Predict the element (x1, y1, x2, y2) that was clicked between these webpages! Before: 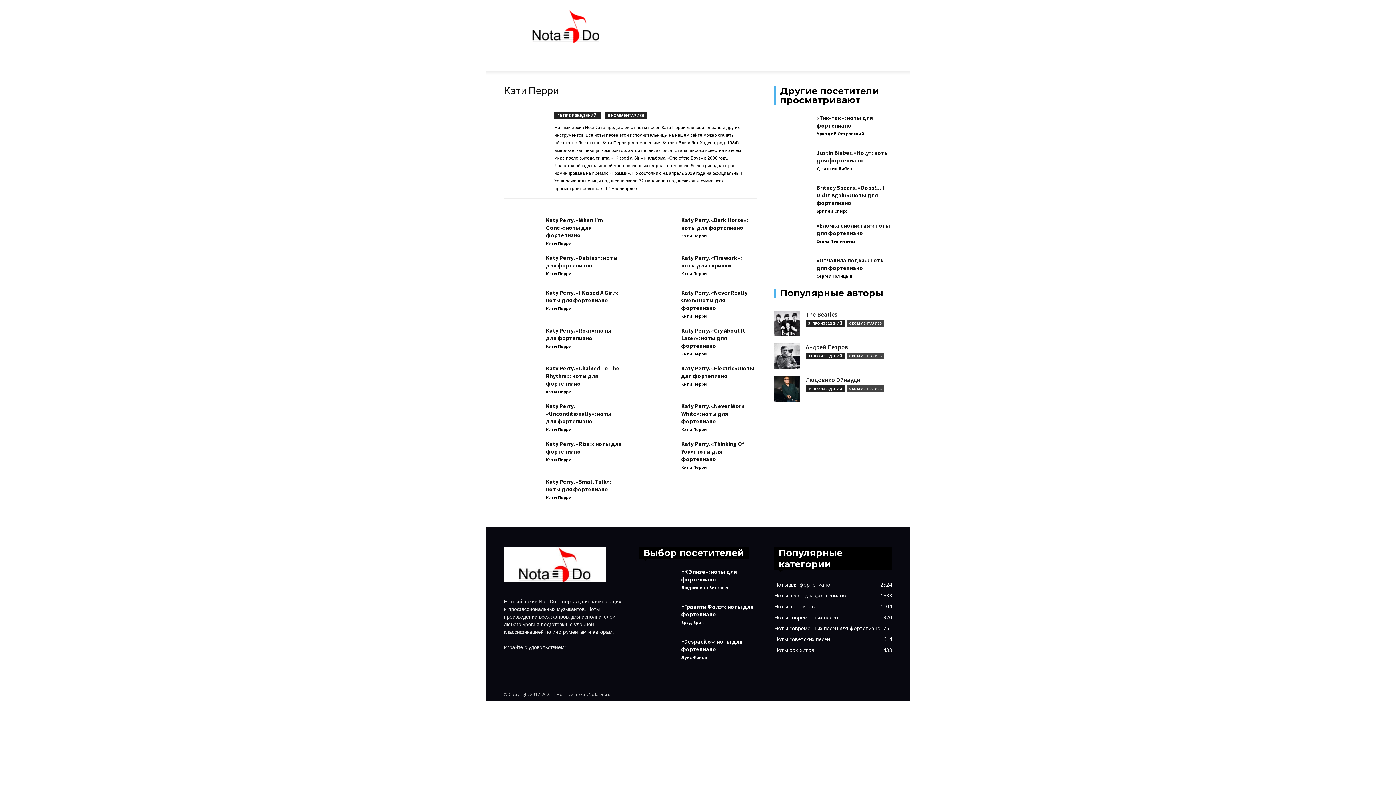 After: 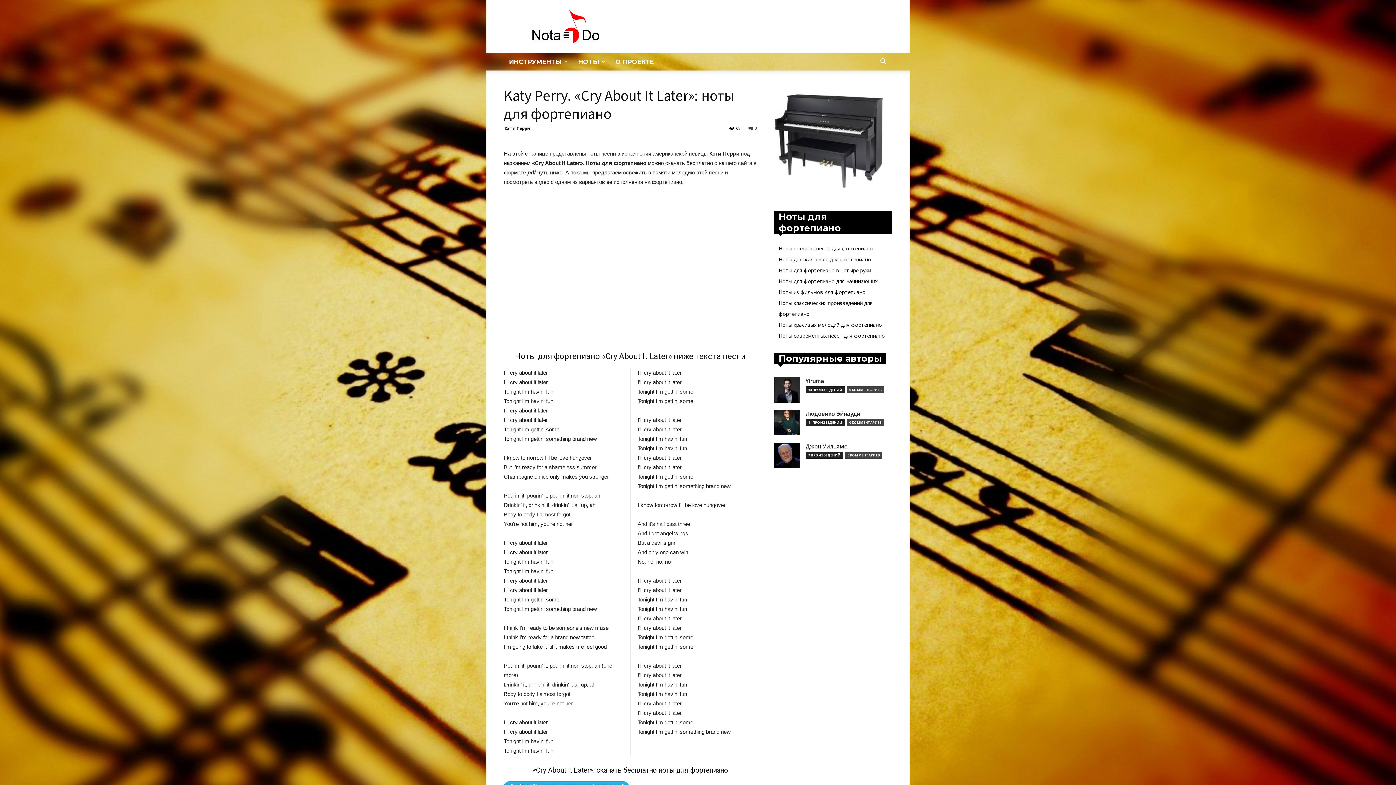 Action: label: Katy Perry. «Cry About It Later»: ноты для фортепиано bbox: (681, 326, 745, 349)